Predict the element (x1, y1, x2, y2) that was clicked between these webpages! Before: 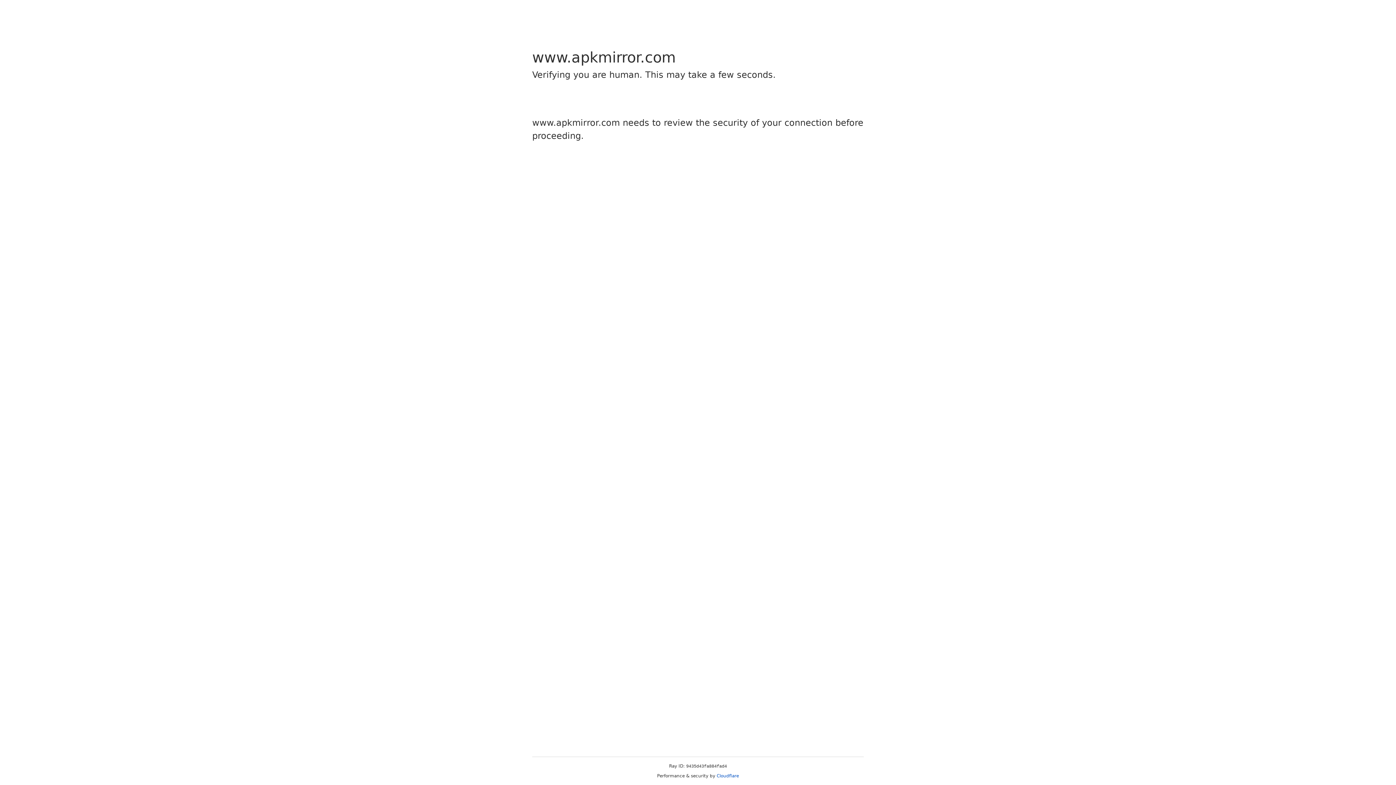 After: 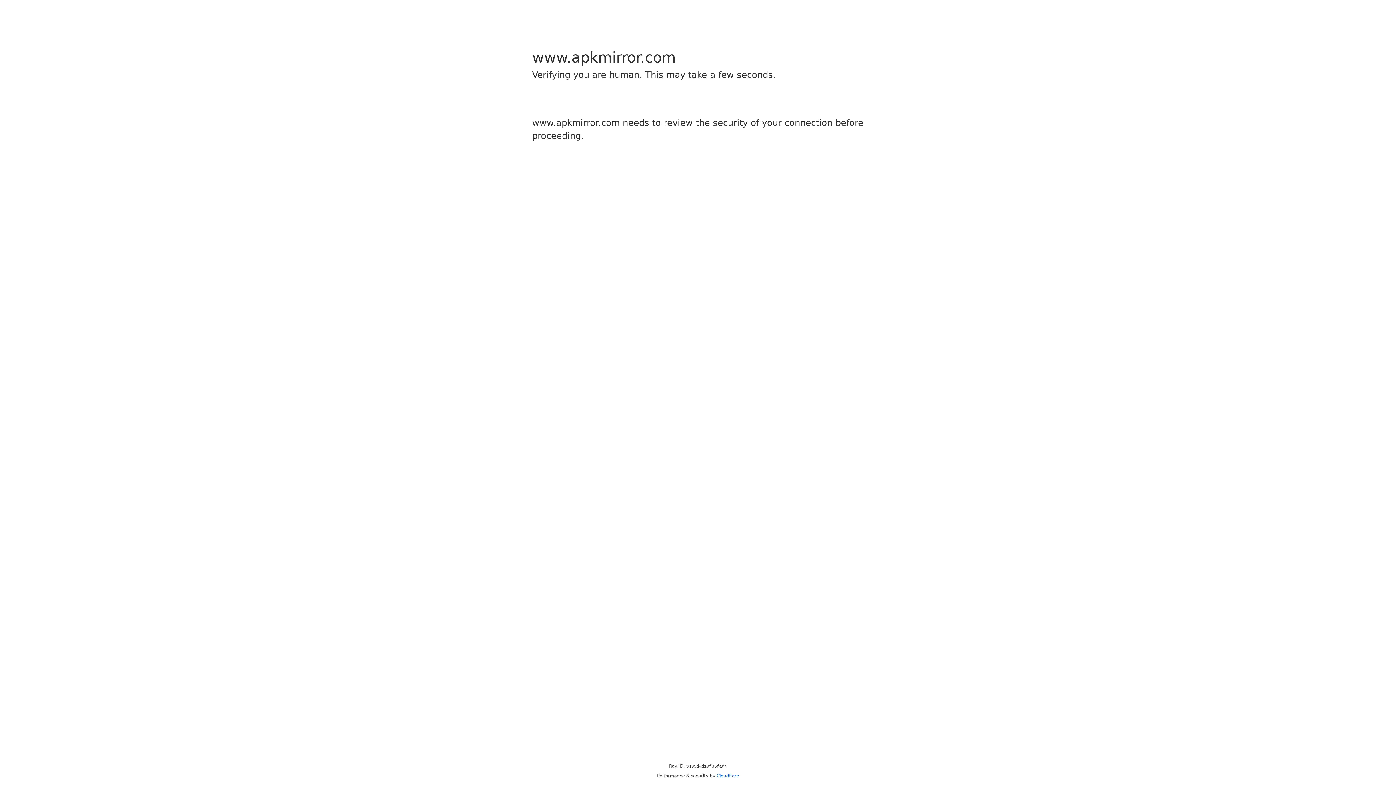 Action: label: Cloudflare bbox: (716, 773, 739, 778)